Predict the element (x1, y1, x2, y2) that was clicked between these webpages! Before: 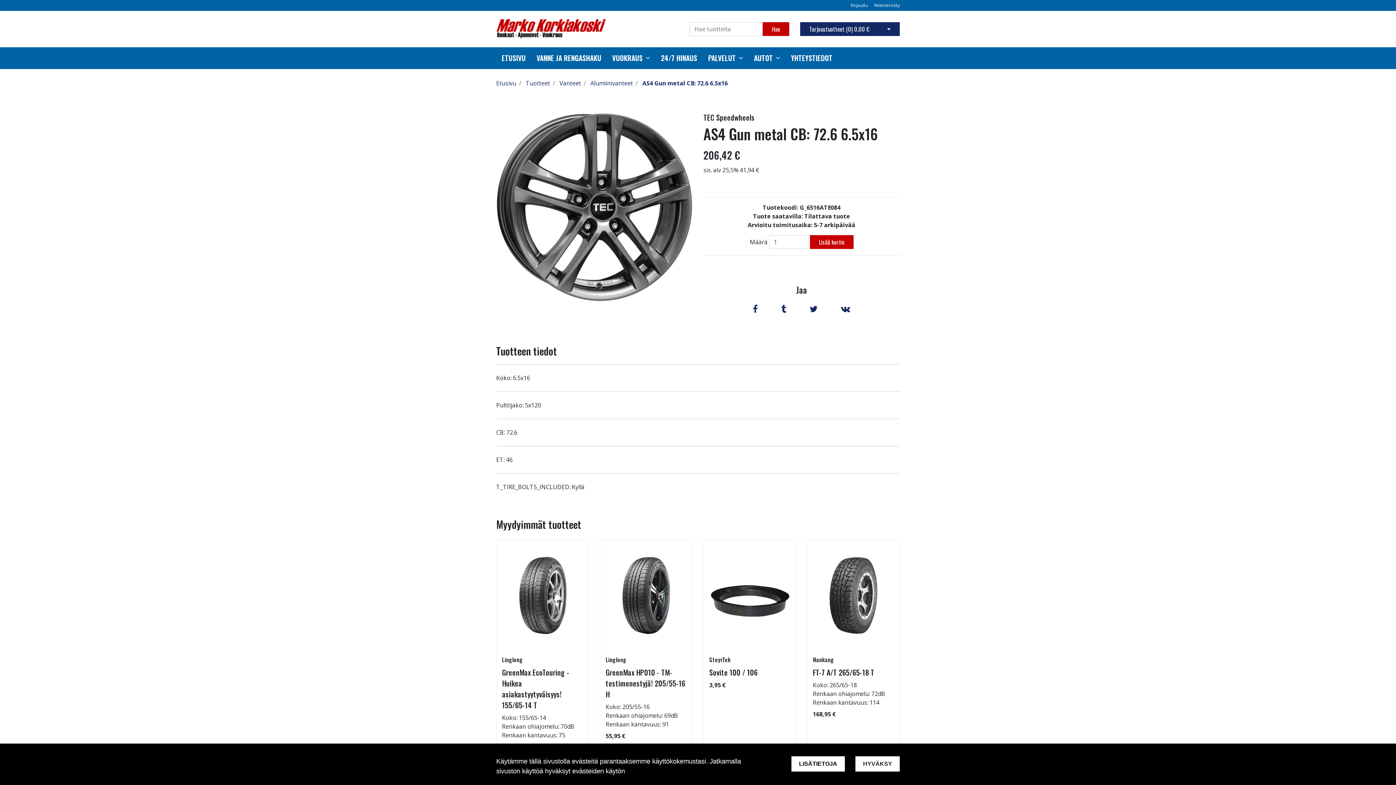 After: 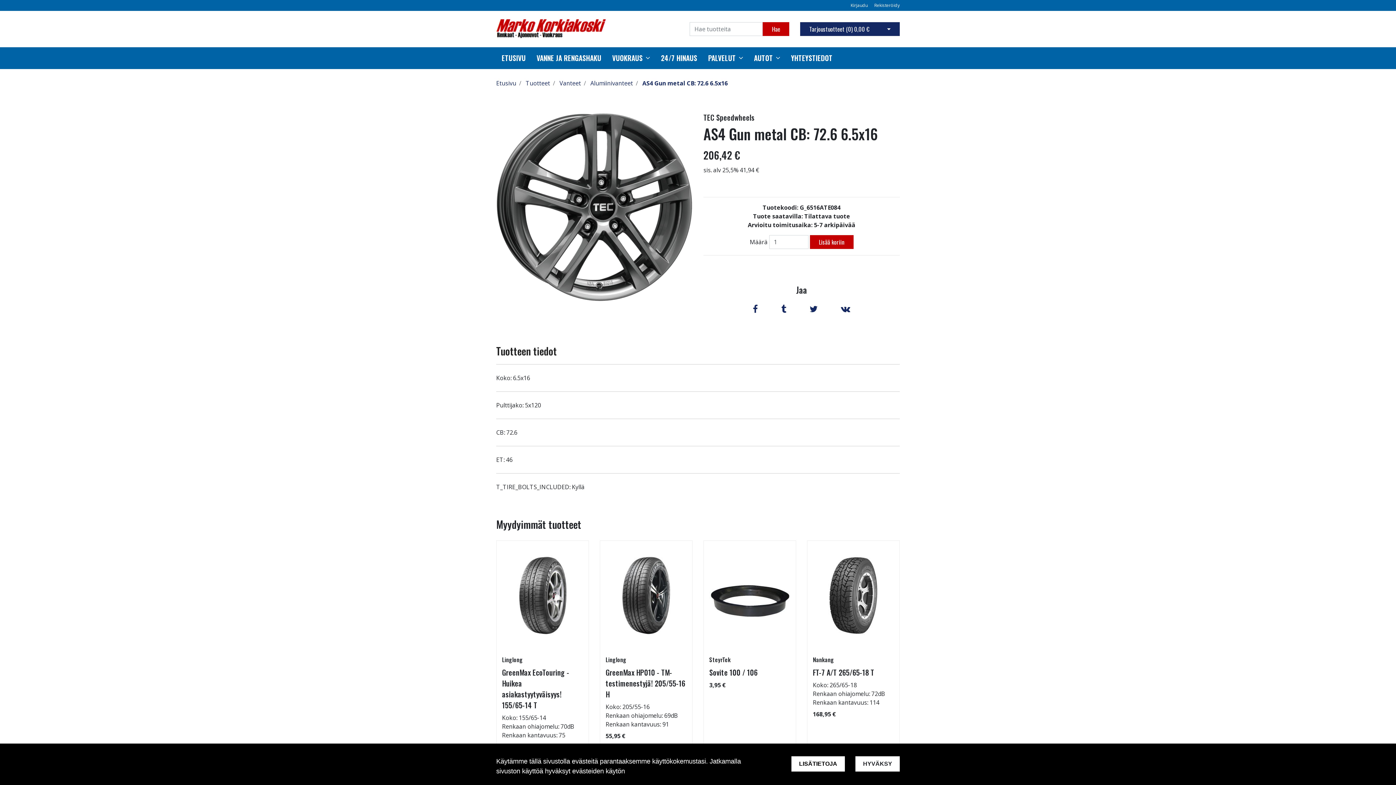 Action: bbox: (496, 343, 557, 358) label: Tuotteen tiedot